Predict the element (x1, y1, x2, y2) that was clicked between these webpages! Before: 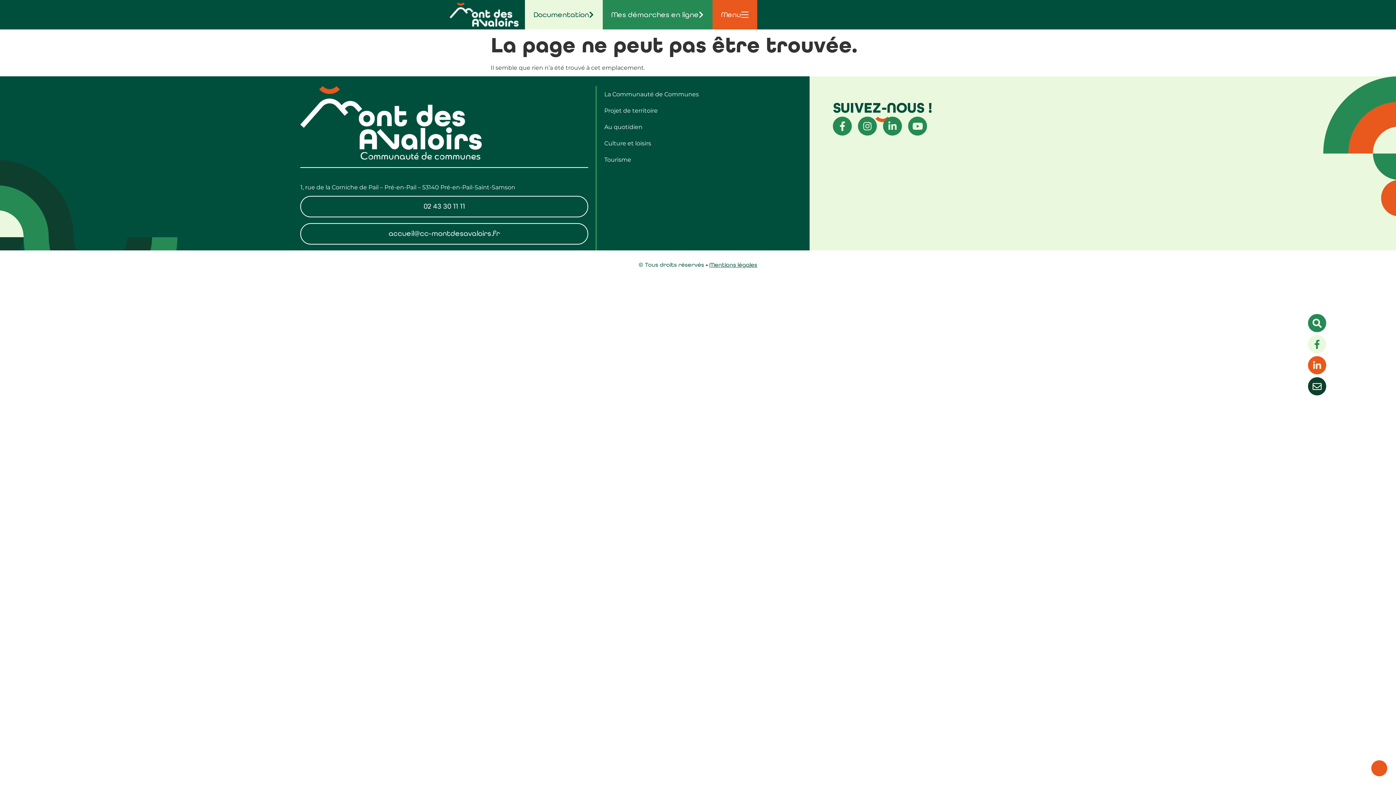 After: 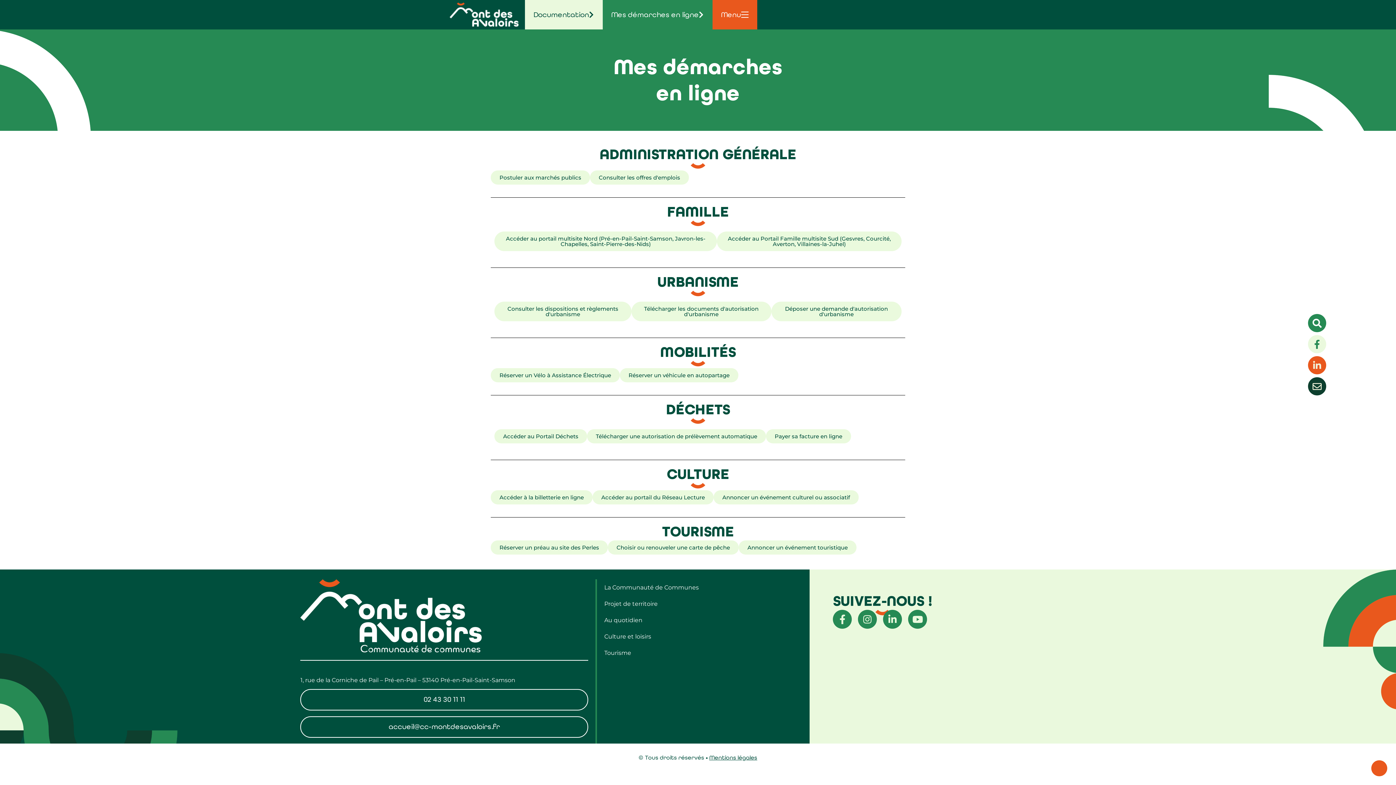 Action: label: Mes démarches en ligne bbox: (602, 0, 712, 29)